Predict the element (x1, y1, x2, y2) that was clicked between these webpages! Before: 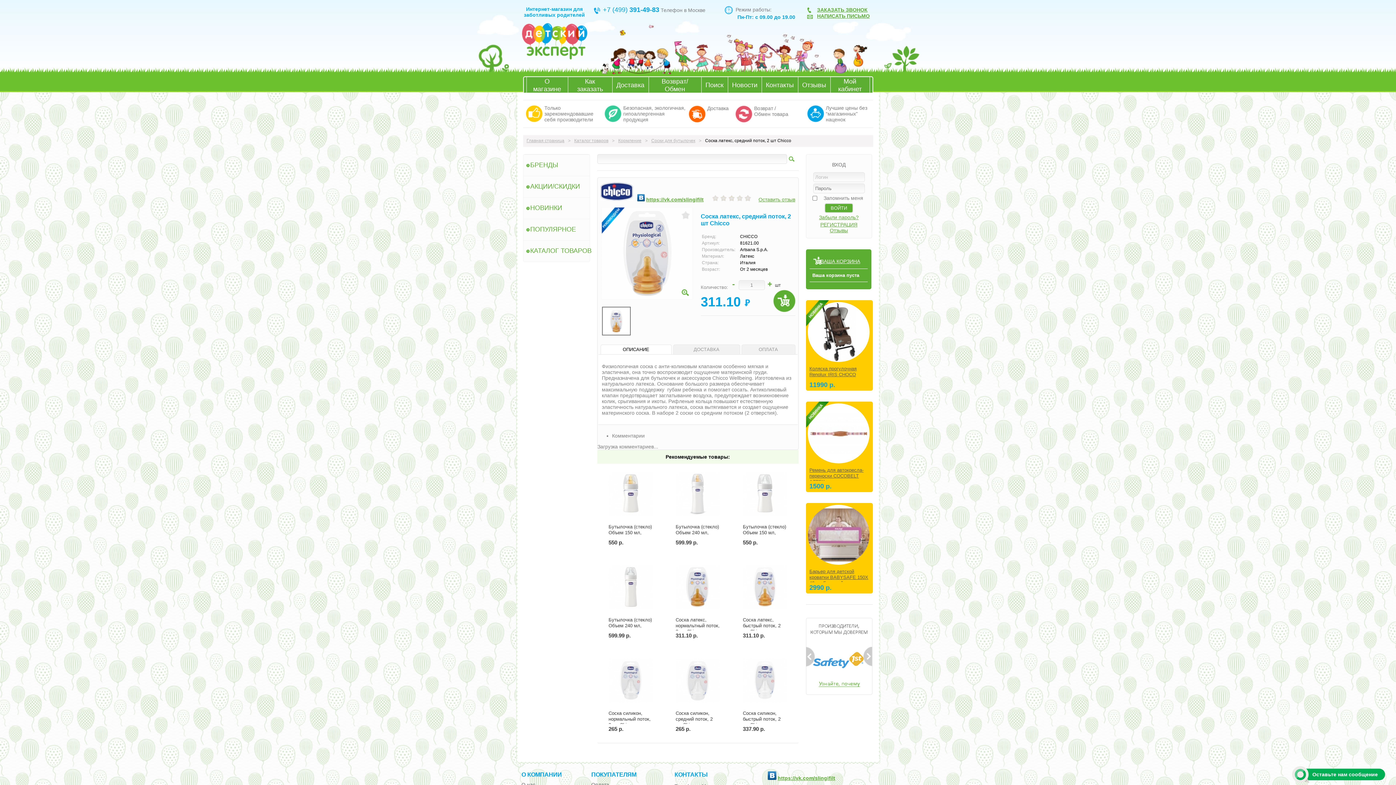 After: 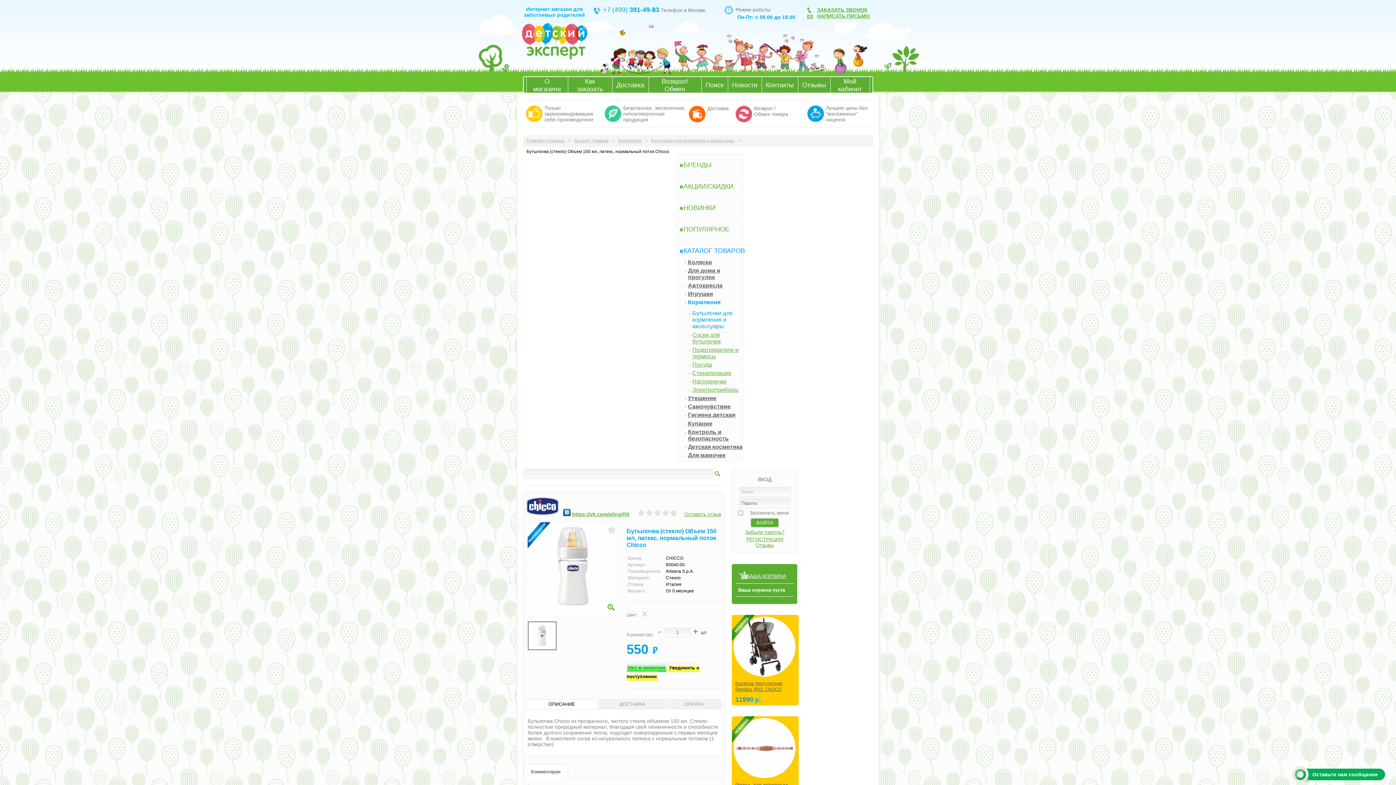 Action: bbox: (608, 464, 652, 524)